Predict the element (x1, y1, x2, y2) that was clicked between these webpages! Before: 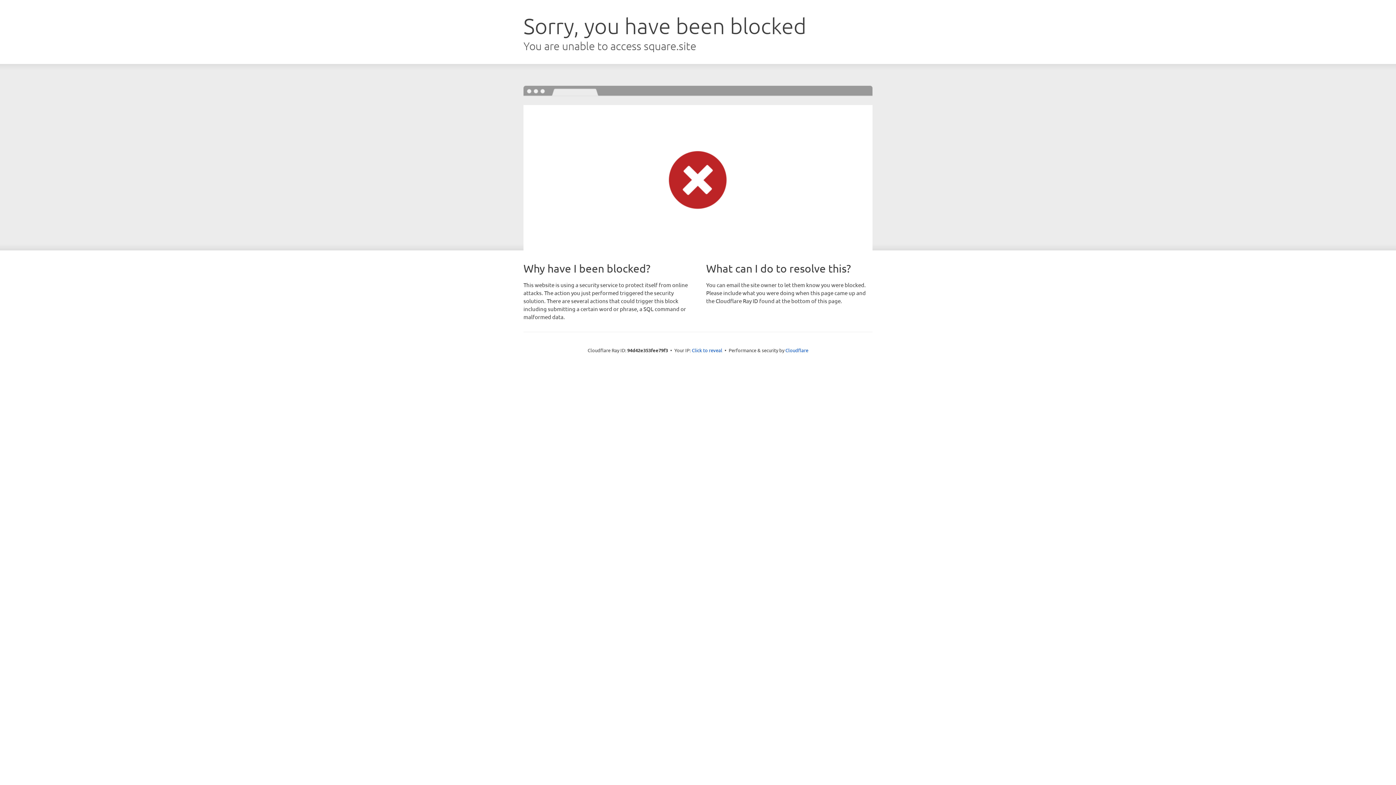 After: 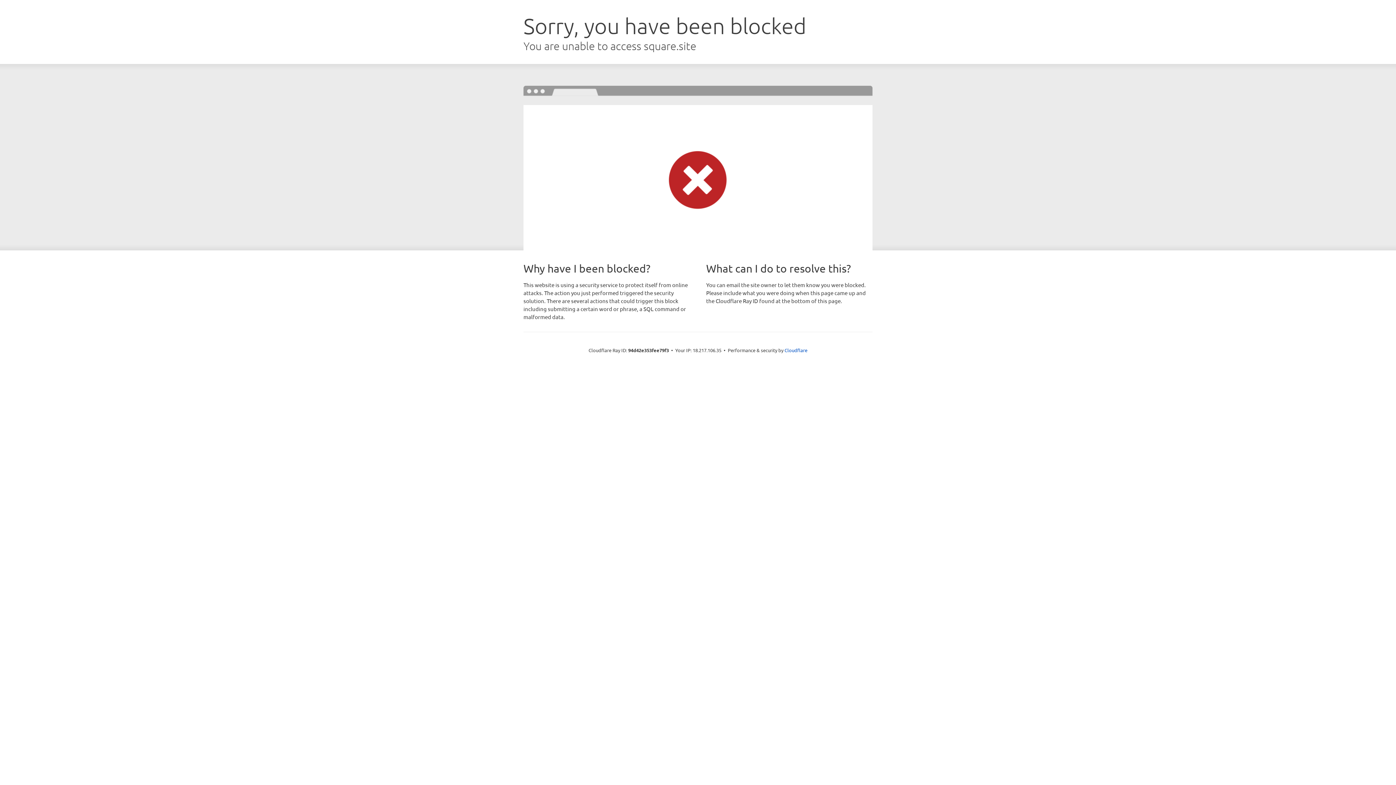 Action: bbox: (692, 346, 722, 353) label: Click to reveal